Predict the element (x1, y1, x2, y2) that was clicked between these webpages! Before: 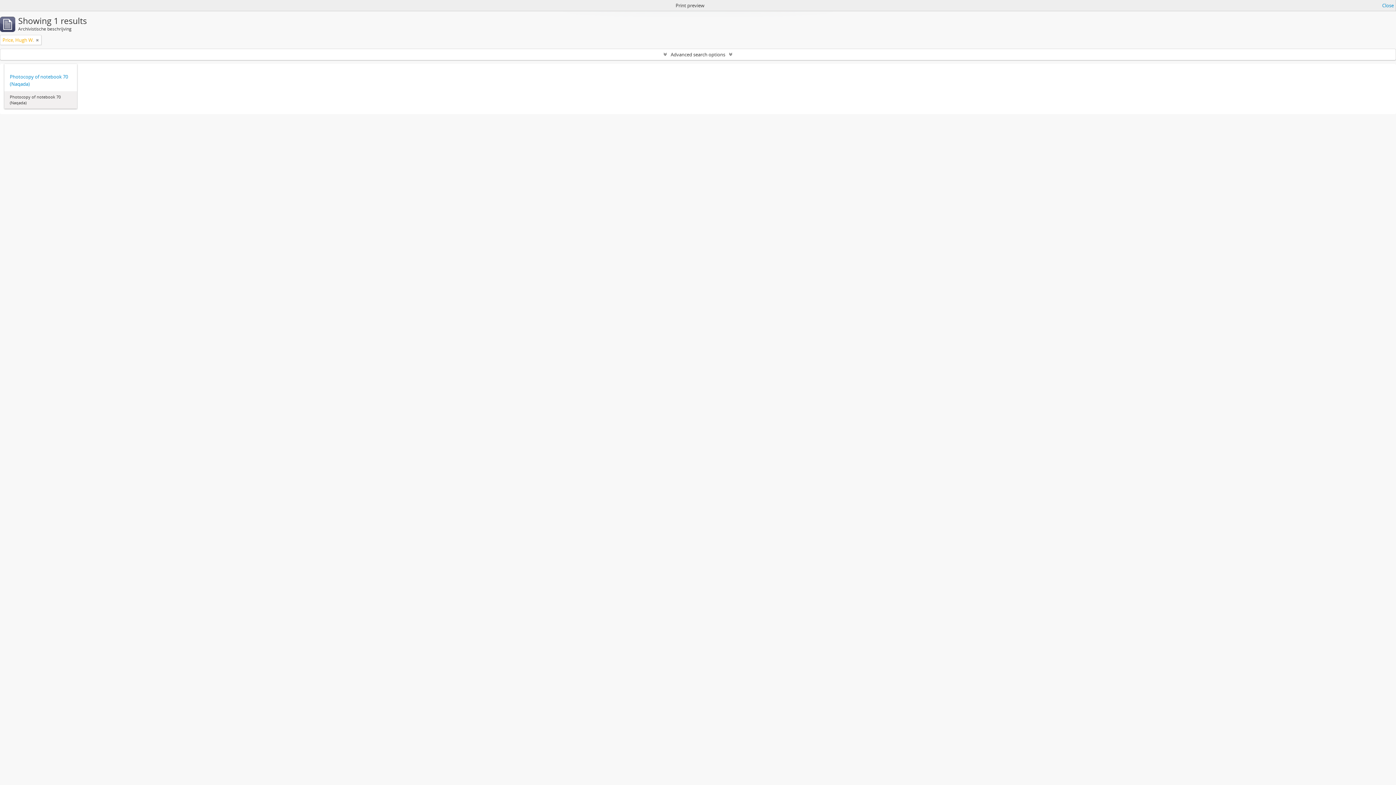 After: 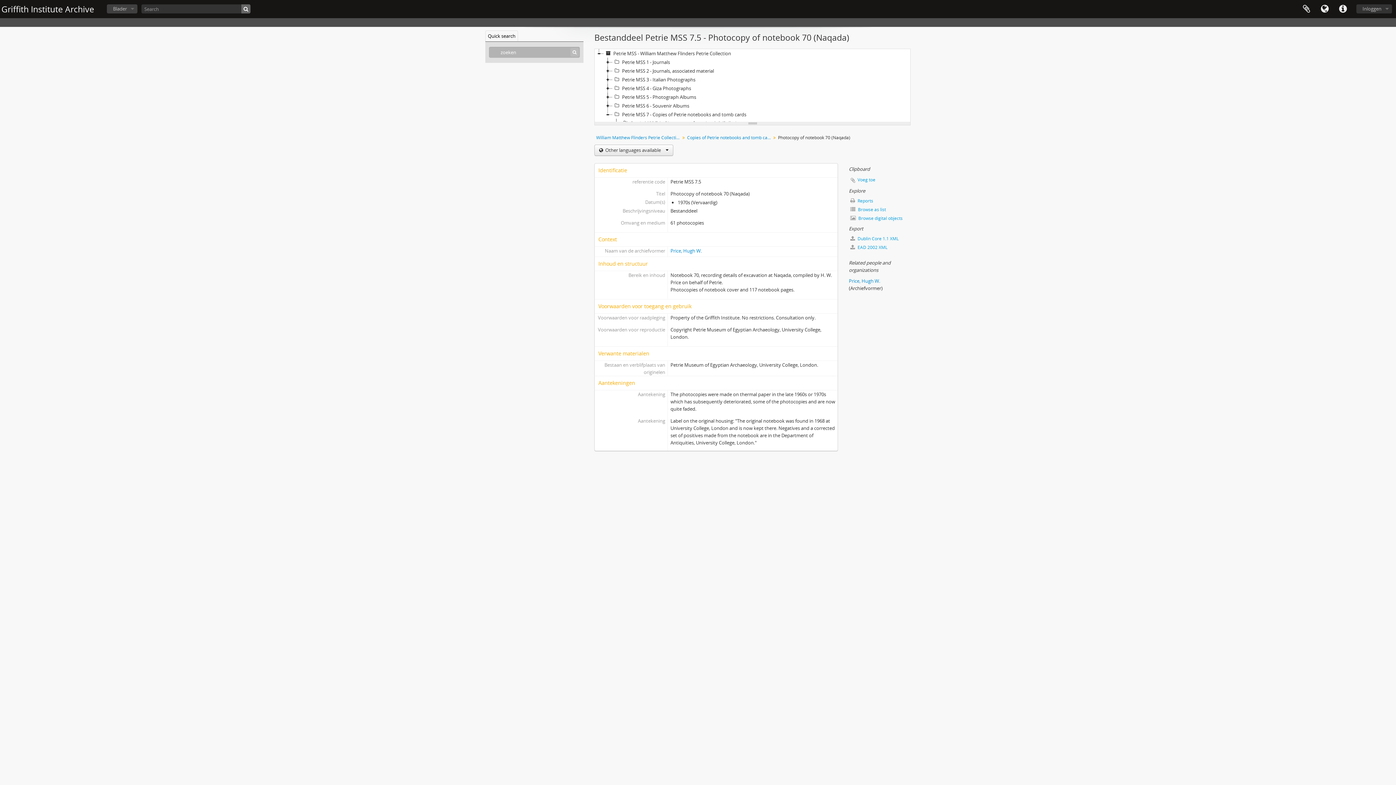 Action: label: Photocopy of notebook 70 (Naqada) bbox: (9, 73, 71, 87)